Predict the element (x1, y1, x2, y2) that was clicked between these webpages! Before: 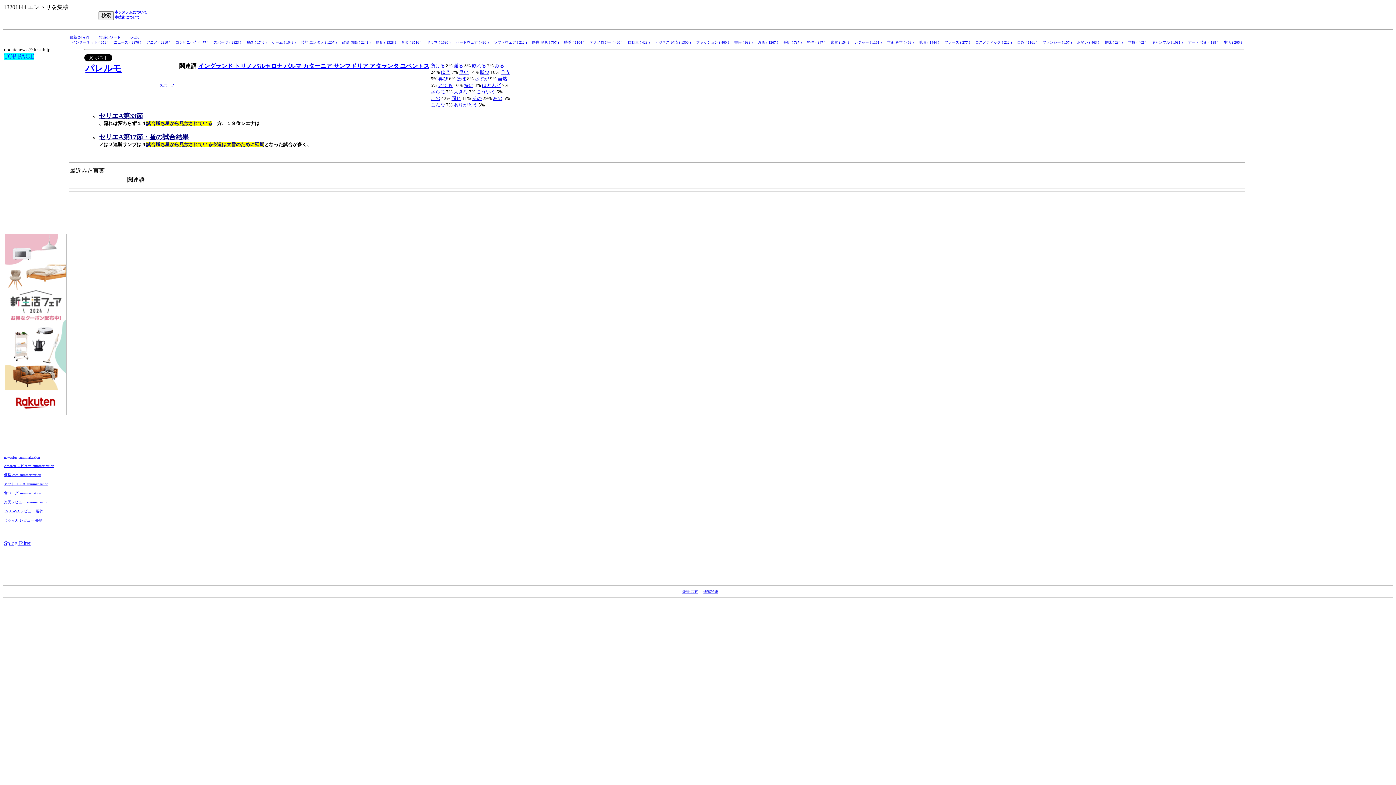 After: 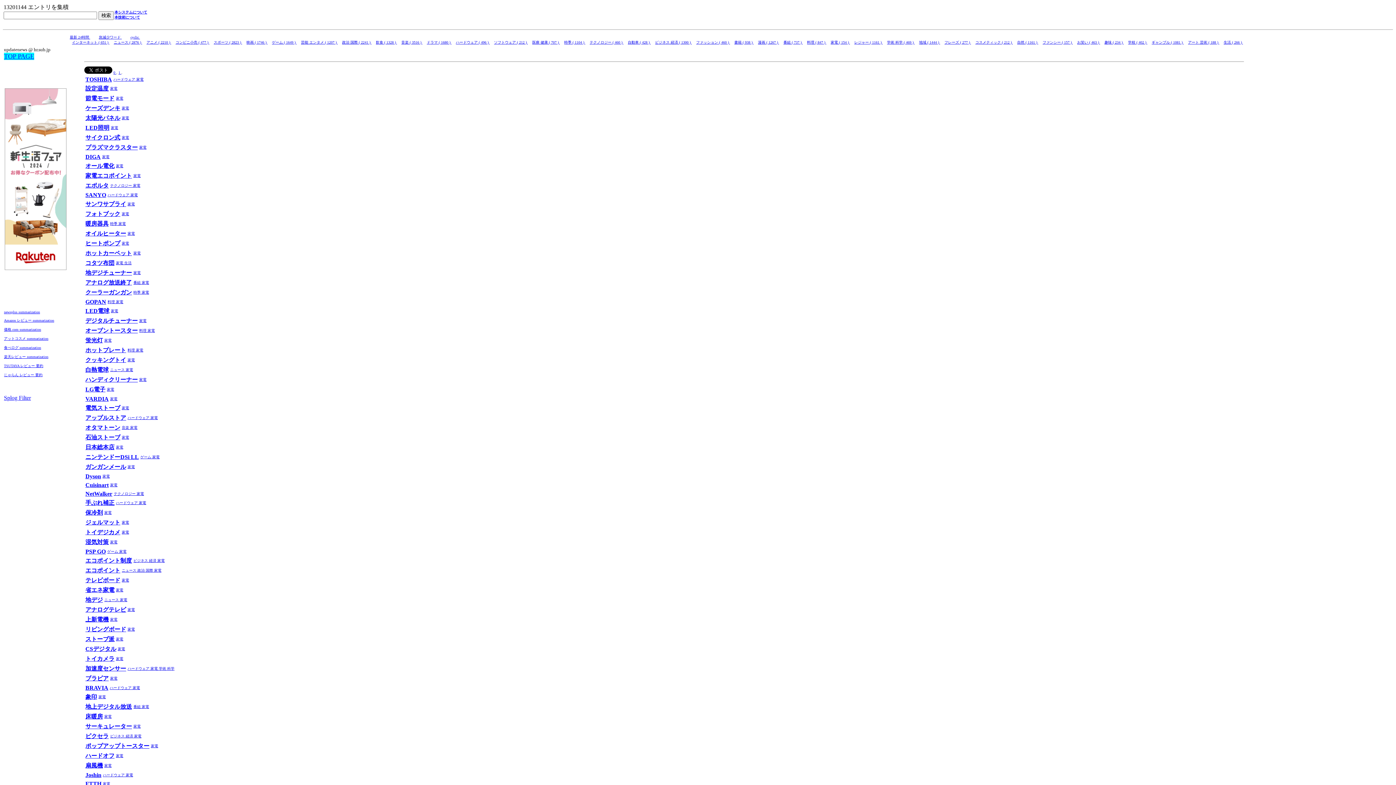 Action: bbox: (830, 40, 850, 44) label: 家電 ( 154 ) 